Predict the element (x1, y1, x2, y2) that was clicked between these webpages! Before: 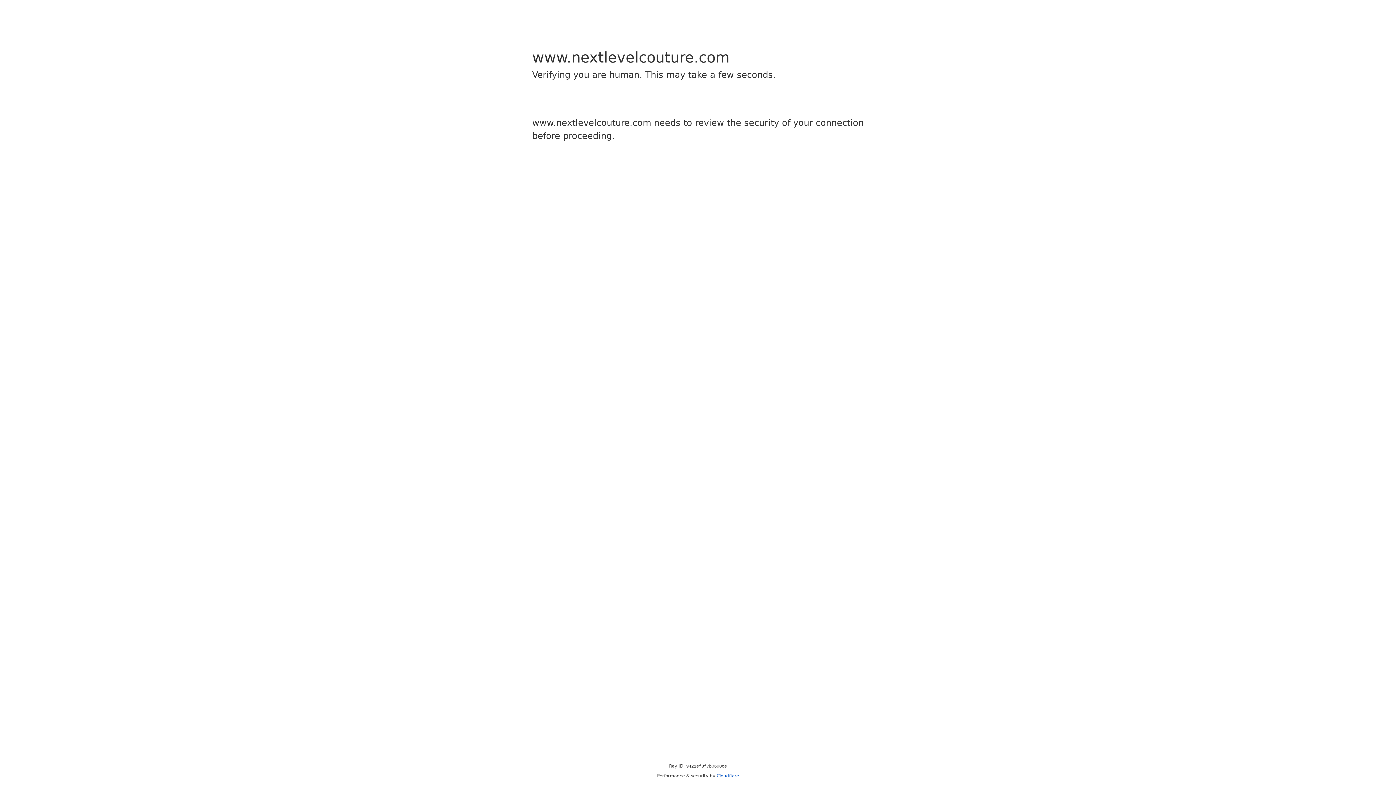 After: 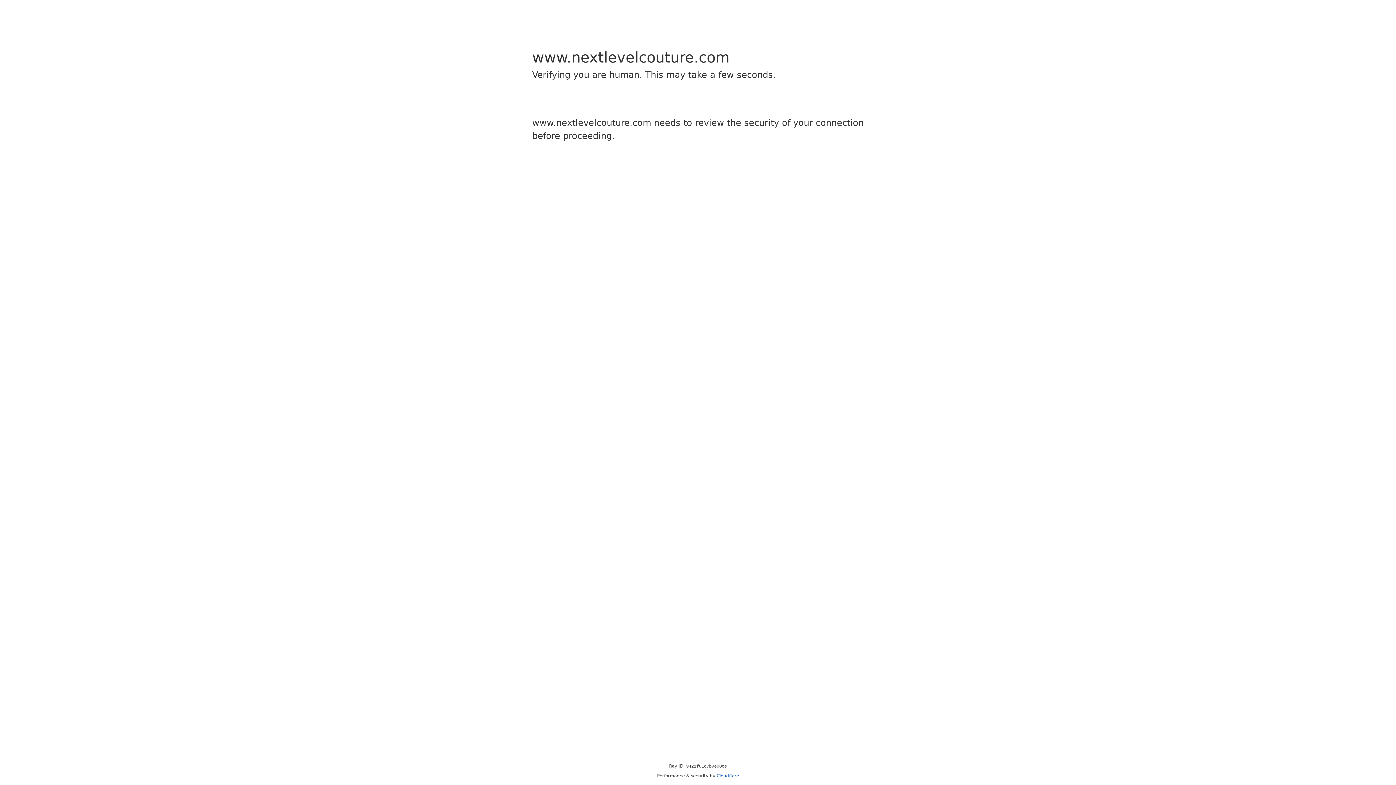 Action: bbox: (716, 773, 739, 778) label: Cloudflare